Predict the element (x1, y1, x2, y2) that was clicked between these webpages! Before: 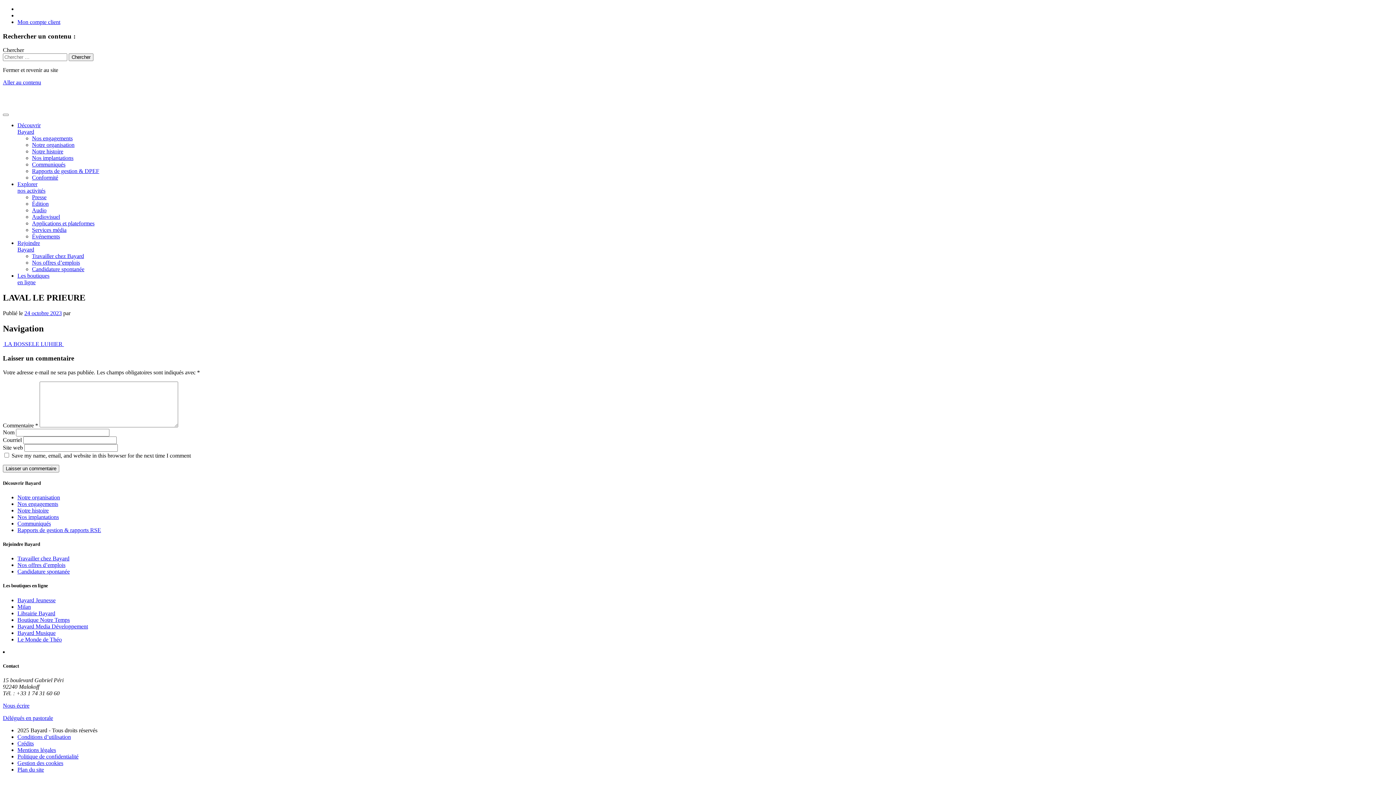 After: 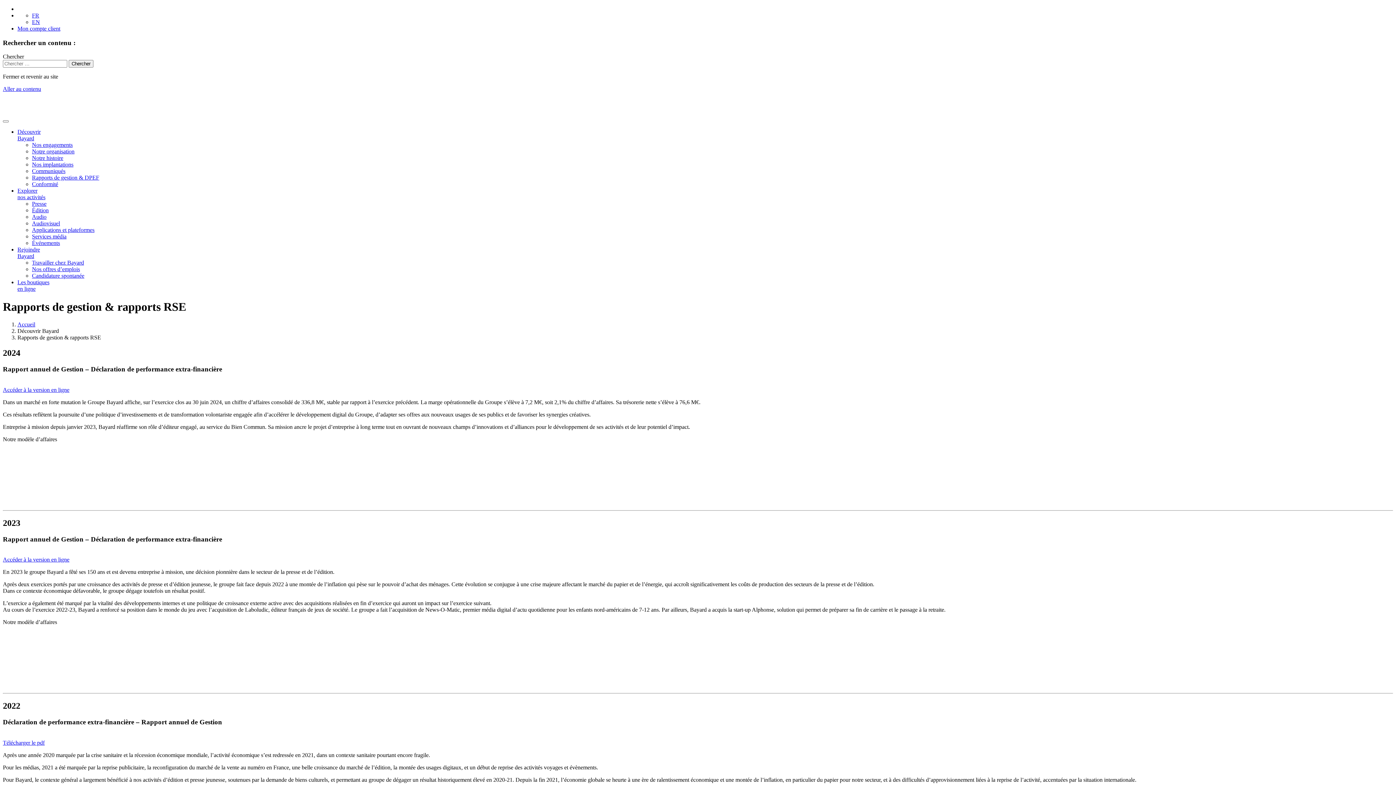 Action: bbox: (32, 168, 99, 174) label: Rapports de gestion & DPEF